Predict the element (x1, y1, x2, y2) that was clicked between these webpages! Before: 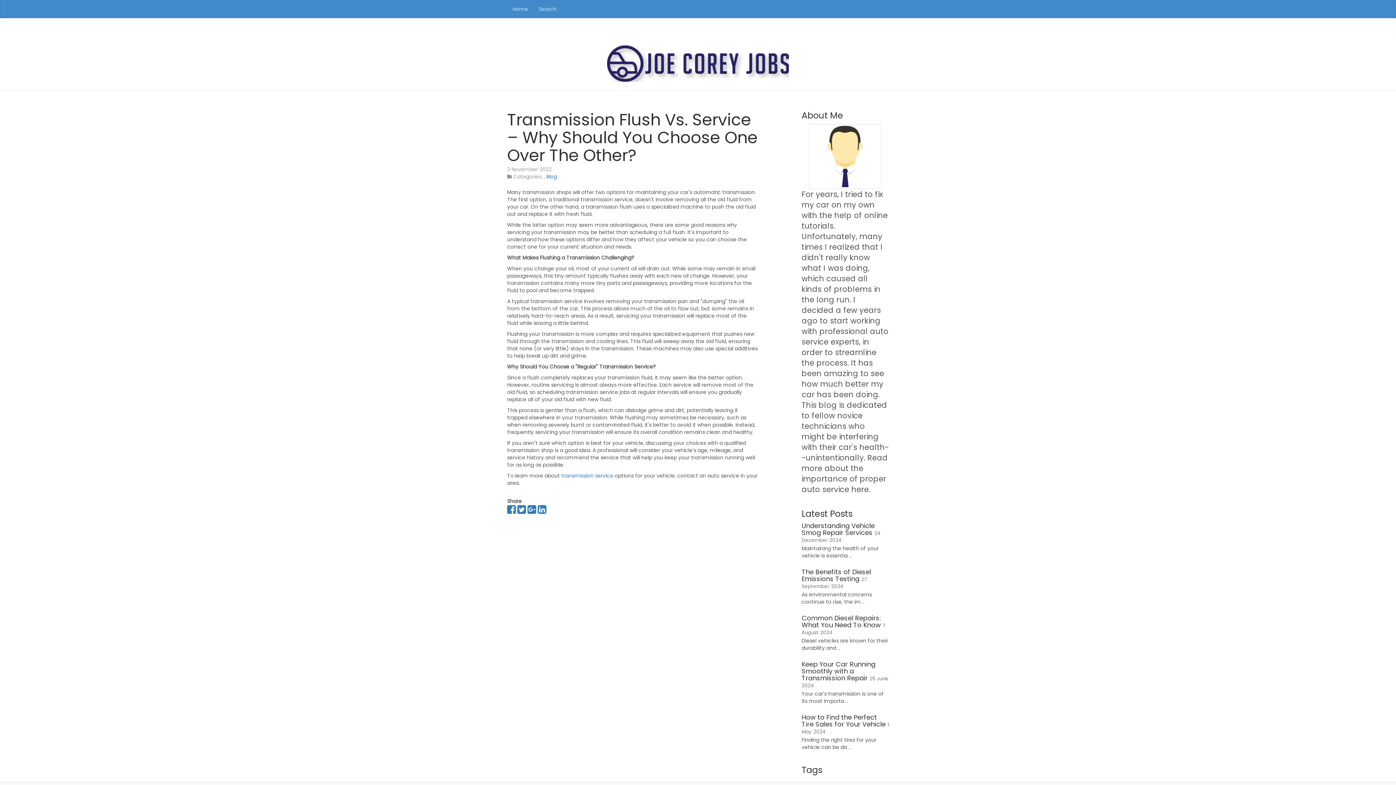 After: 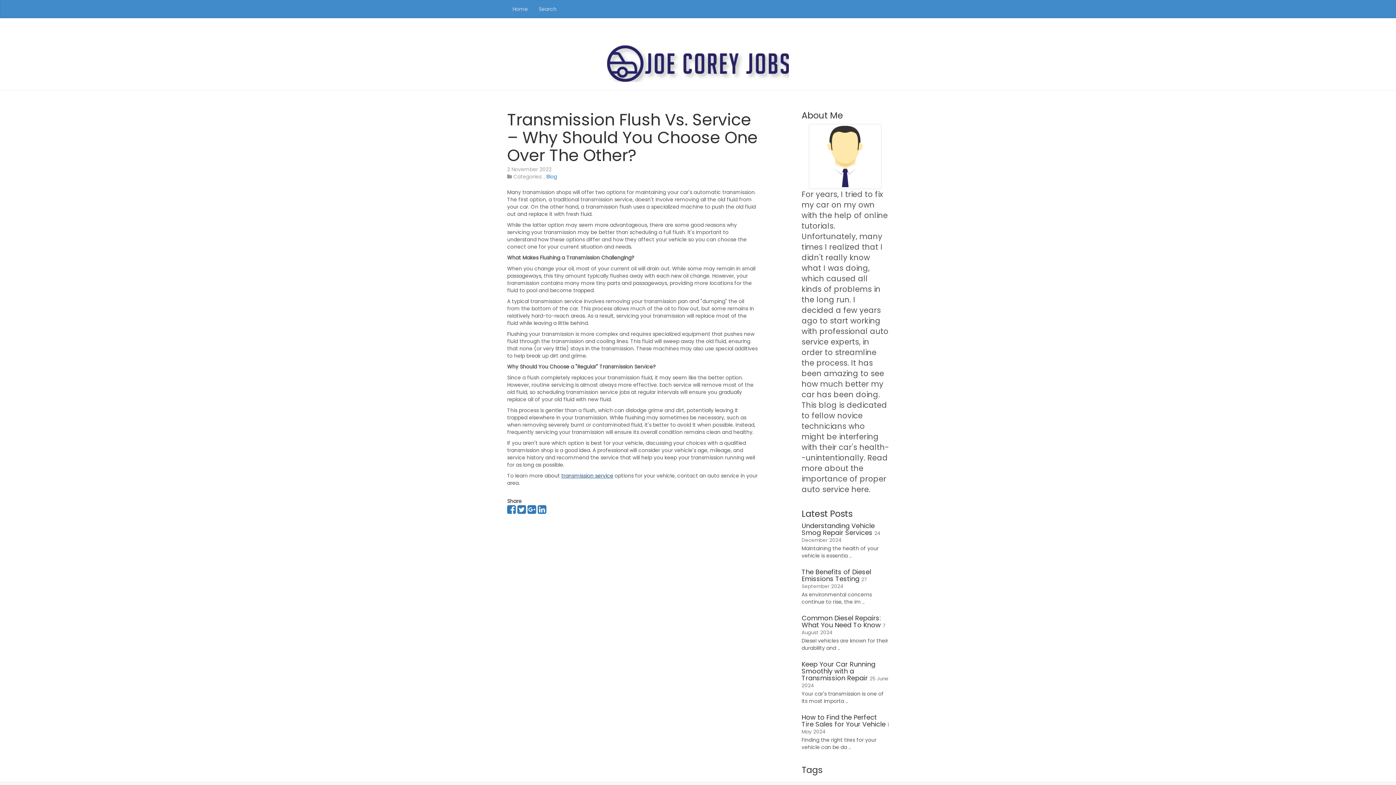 Action: label: transmission service bbox: (561, 472, 613, 479)